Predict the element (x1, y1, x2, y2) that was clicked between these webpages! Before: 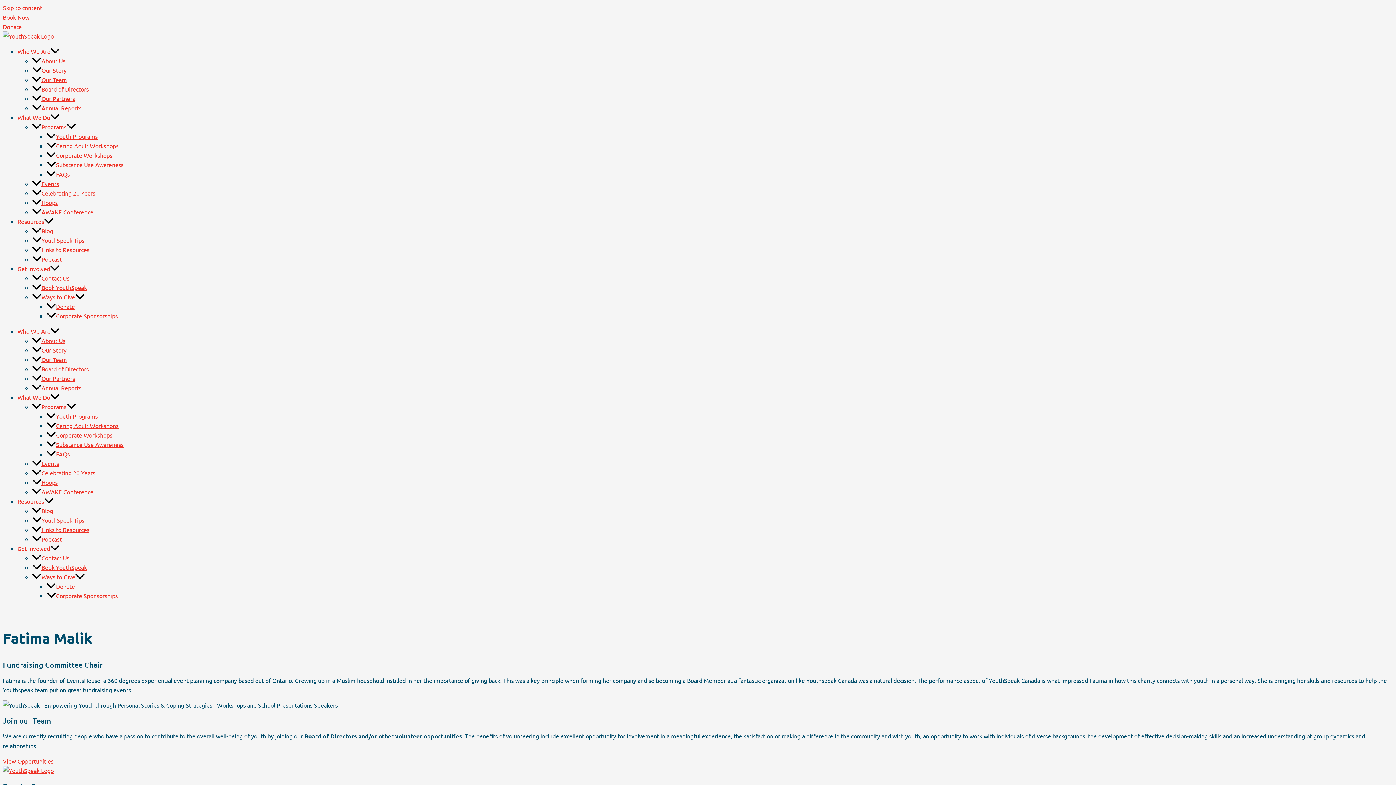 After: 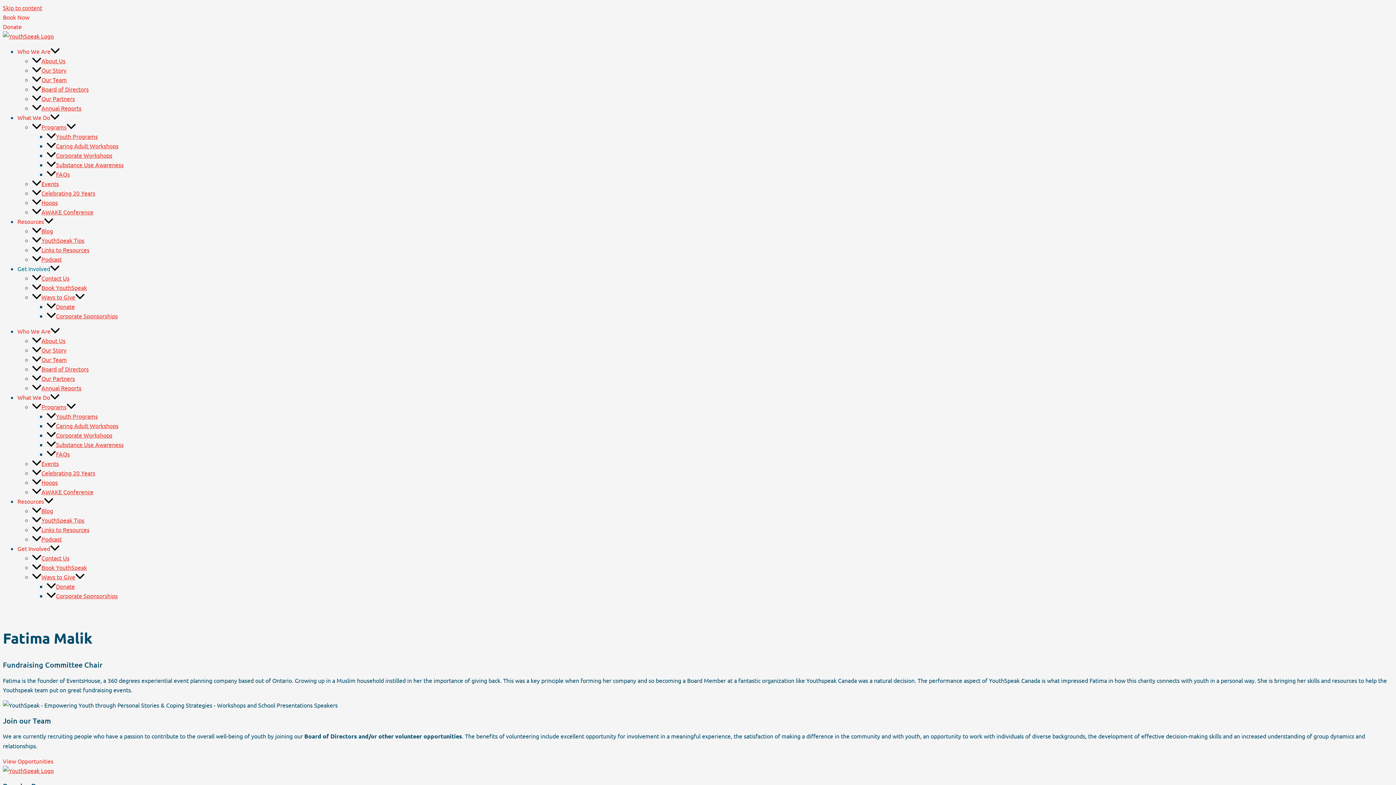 Action: label: Get Involved bbox: (17, 265, 59, 272)